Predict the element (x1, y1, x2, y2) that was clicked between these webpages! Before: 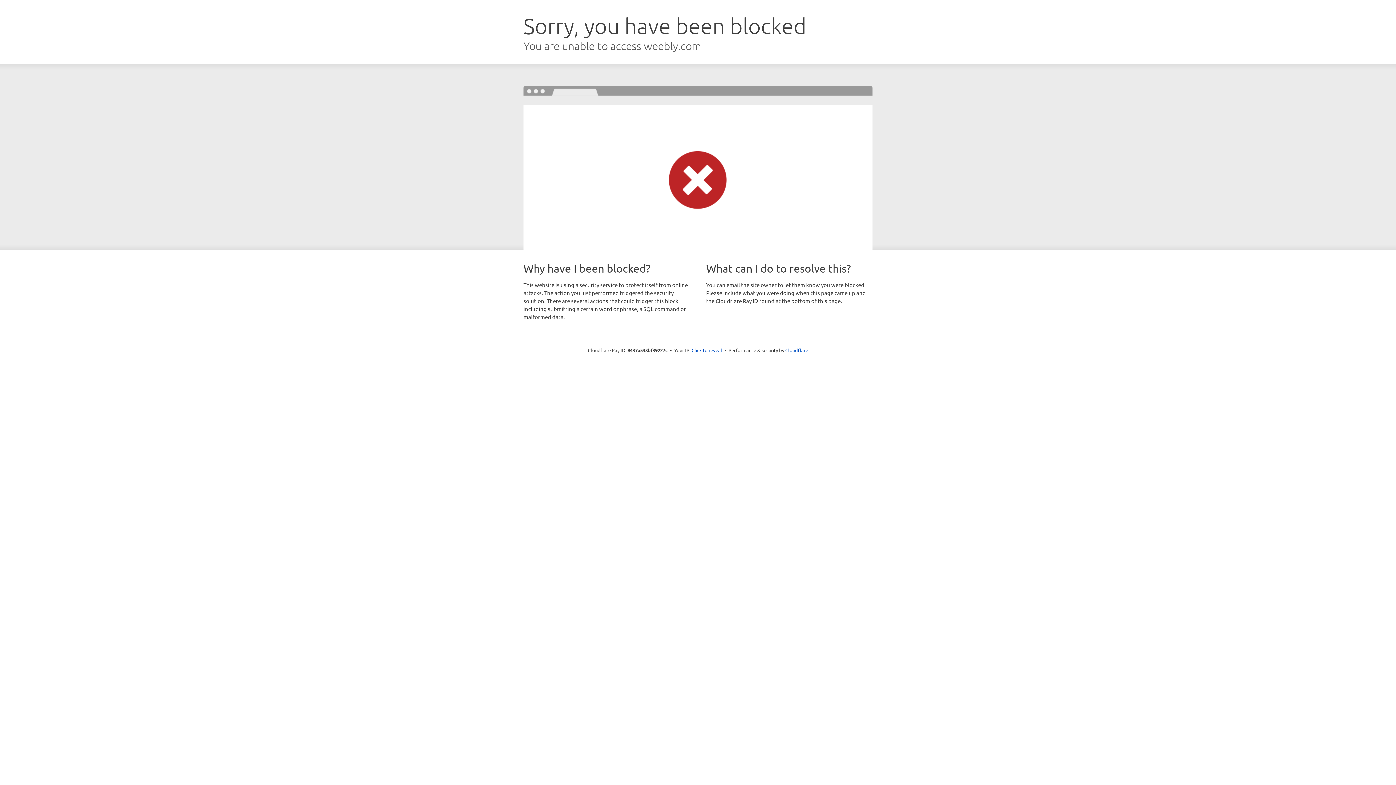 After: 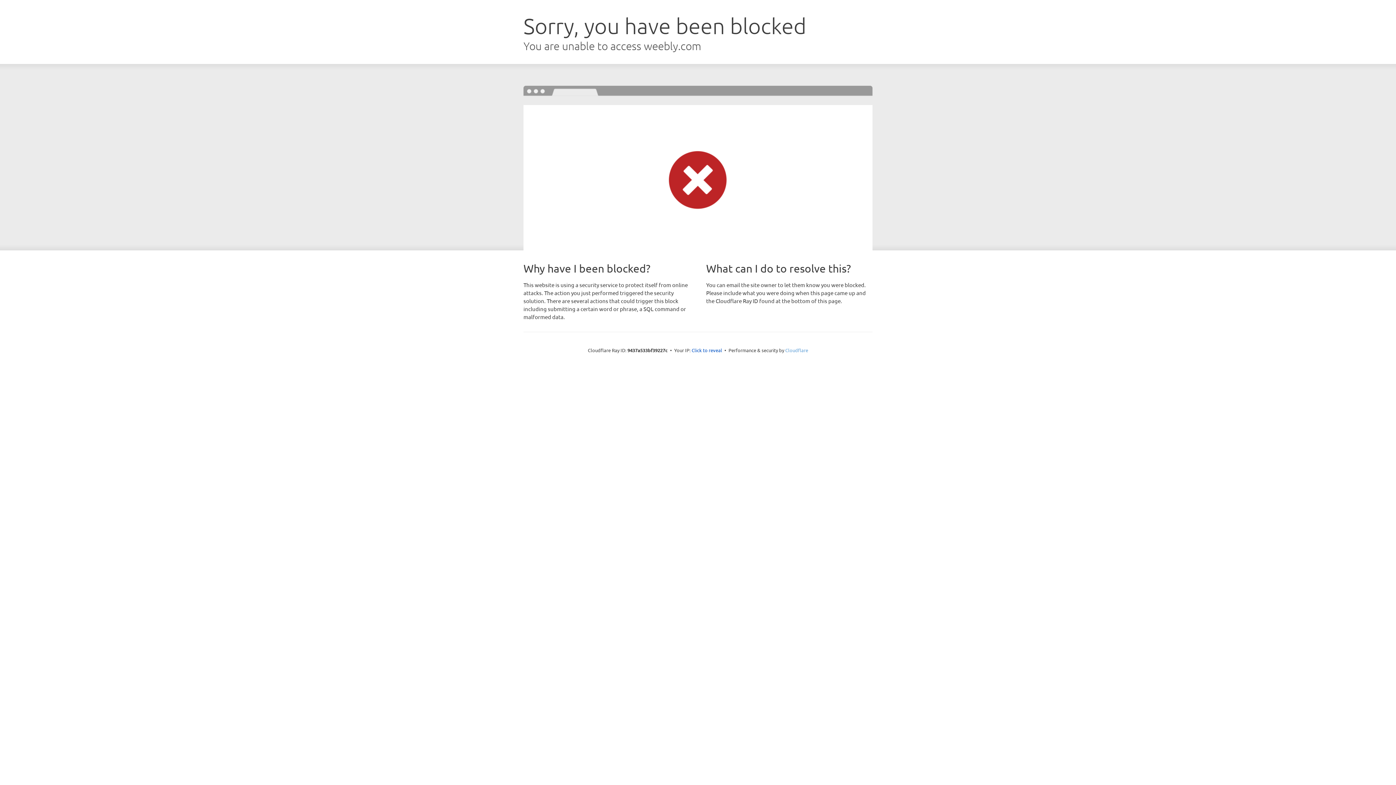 Action: bbox: (785, 347, 808, 353) label: Cloudflare